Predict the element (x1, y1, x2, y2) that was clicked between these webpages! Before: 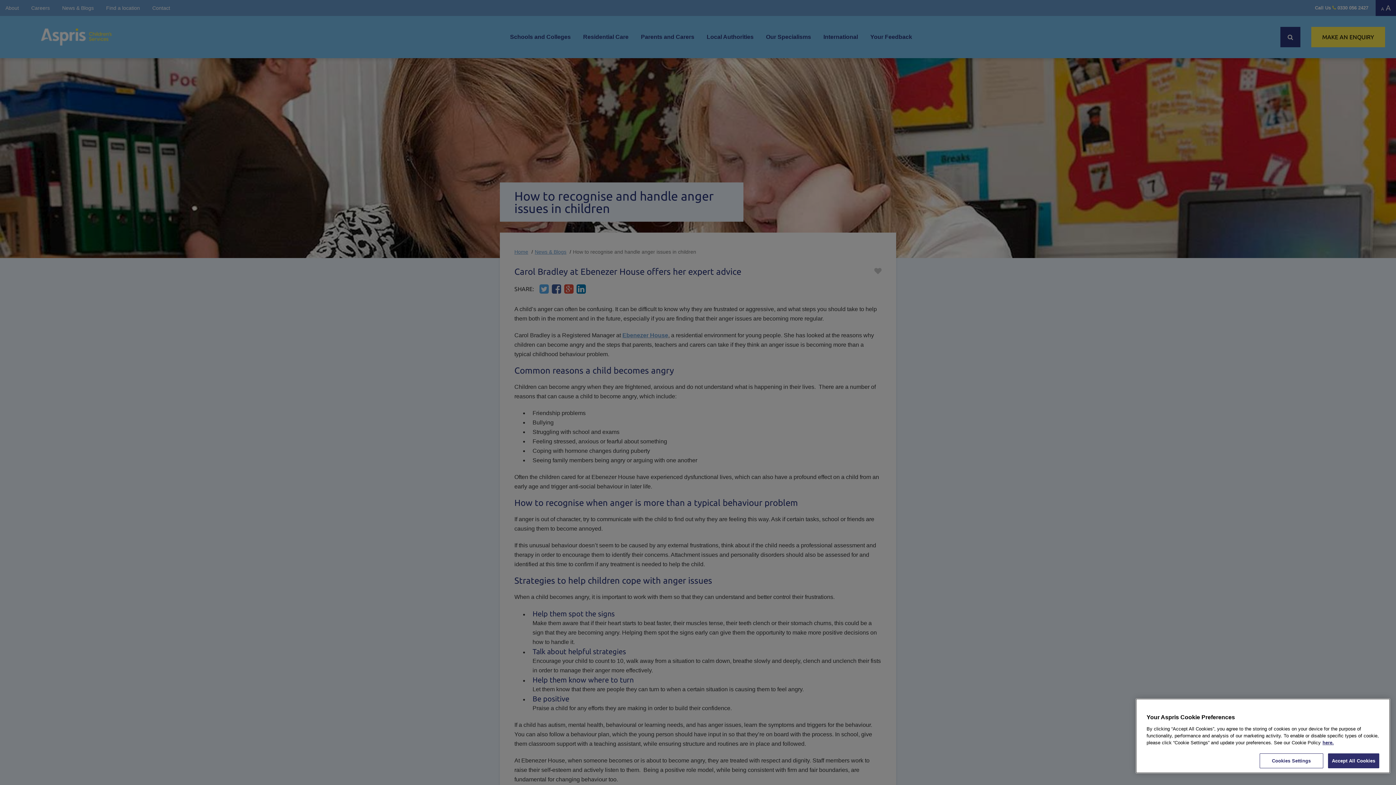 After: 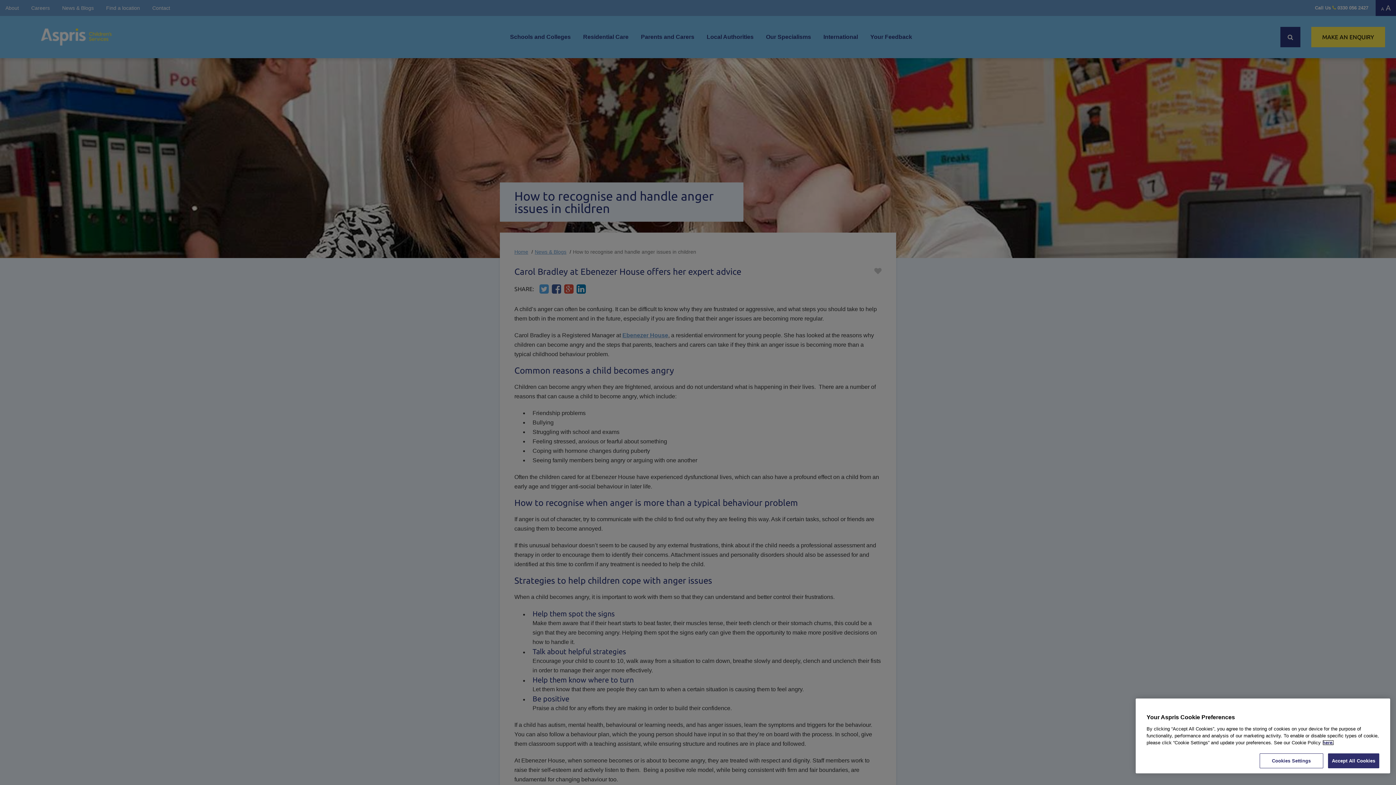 Action: bbox: (1322, 740, 1334, 745) label: More information about your privacy